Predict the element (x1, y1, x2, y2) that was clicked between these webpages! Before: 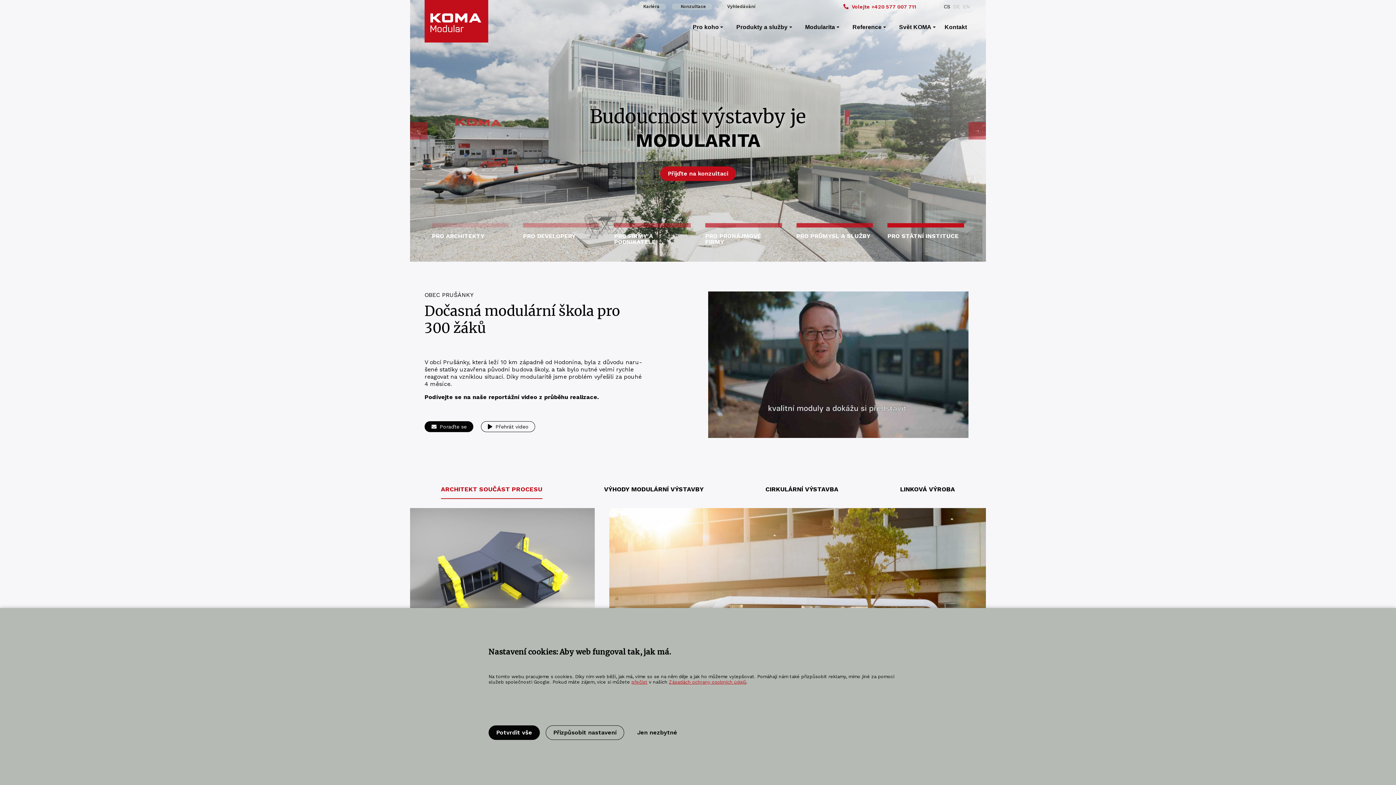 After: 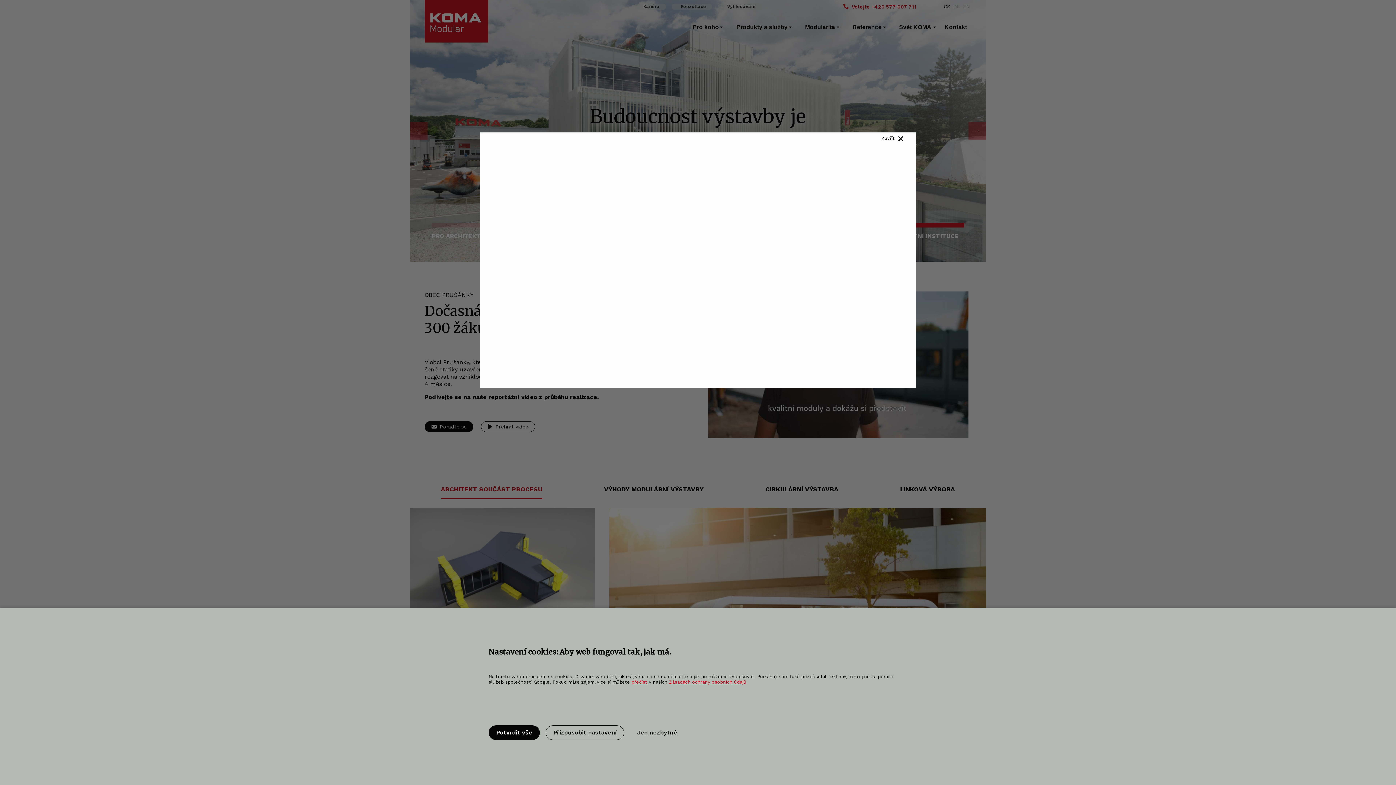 Action: label: Přehrát video bbox: (481, 421, 535, 432)